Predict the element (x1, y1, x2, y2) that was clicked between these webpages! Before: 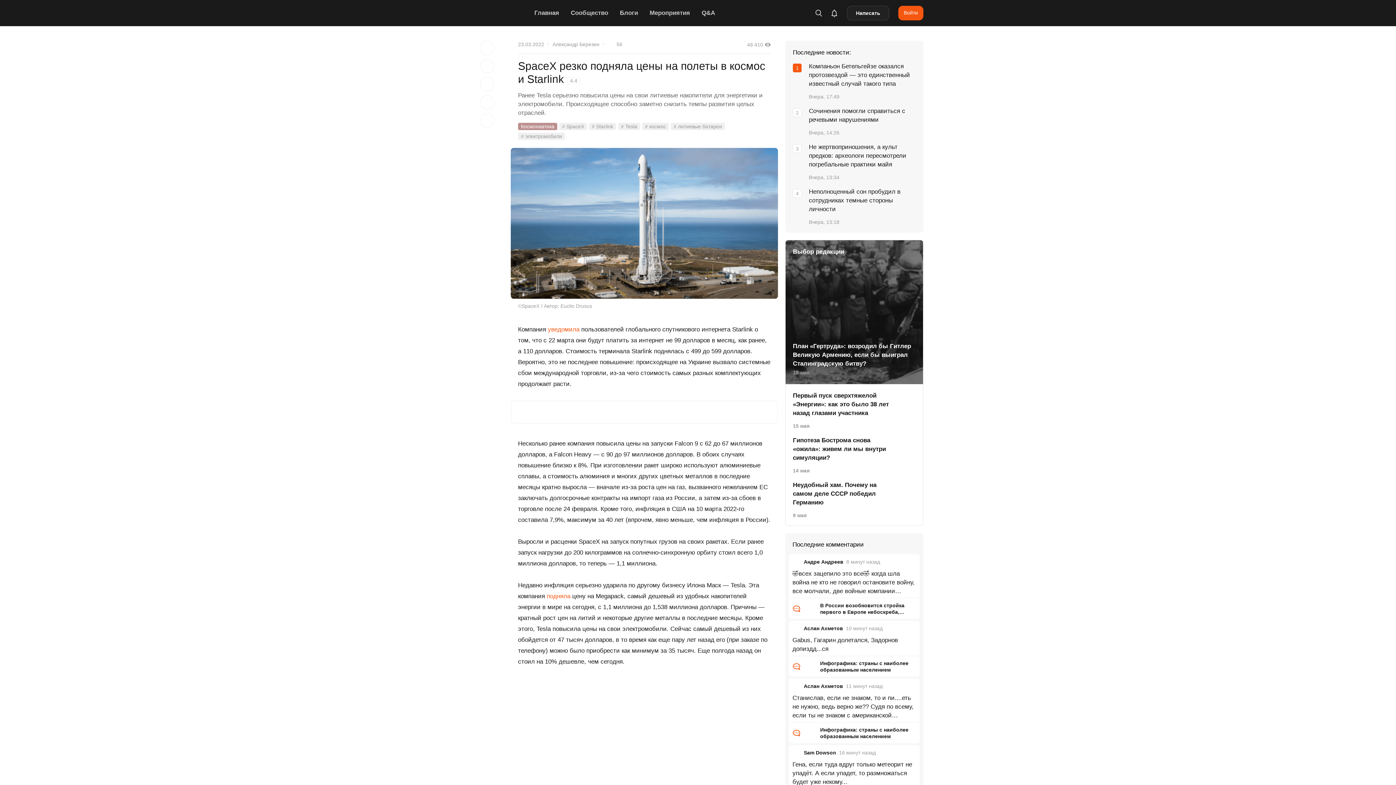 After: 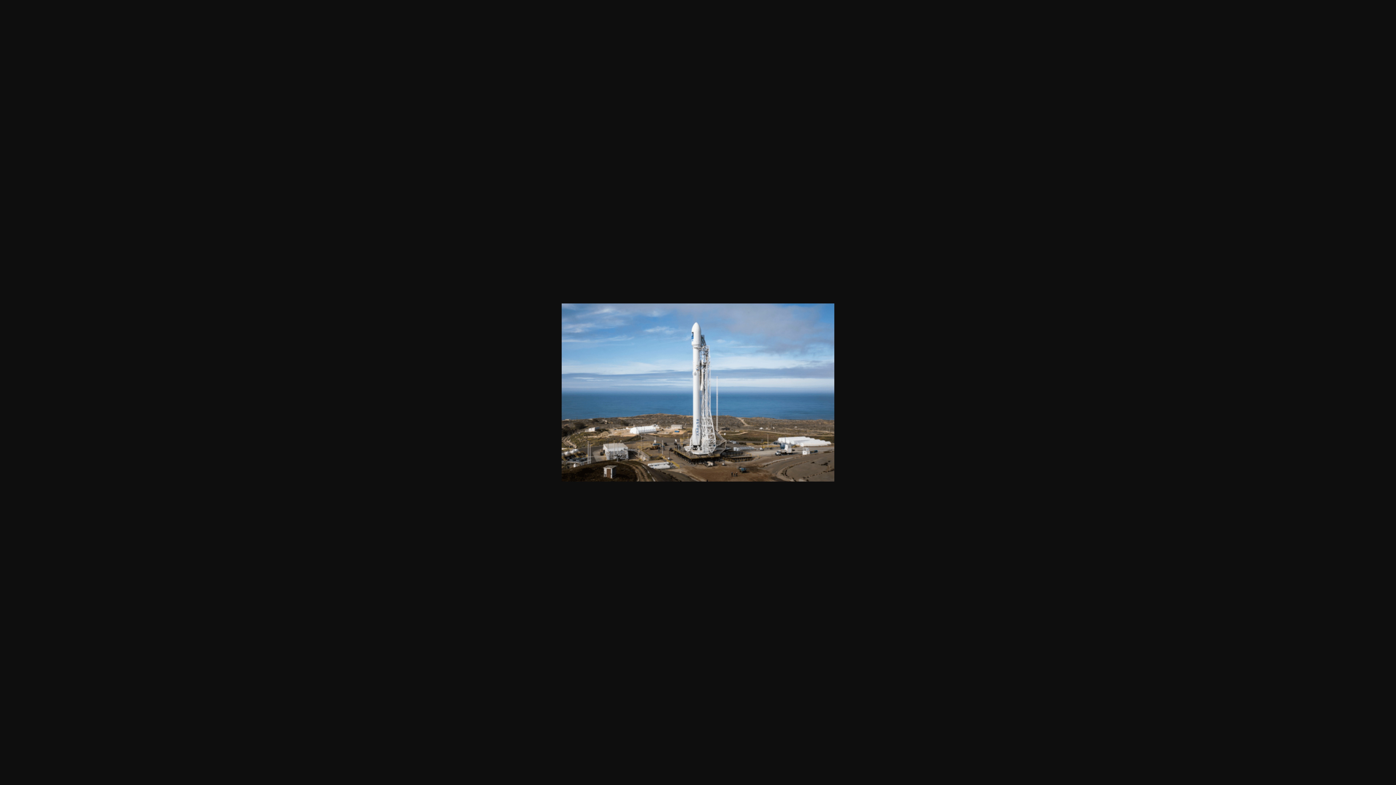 Action: bbox: (510, 147, 778, 298)